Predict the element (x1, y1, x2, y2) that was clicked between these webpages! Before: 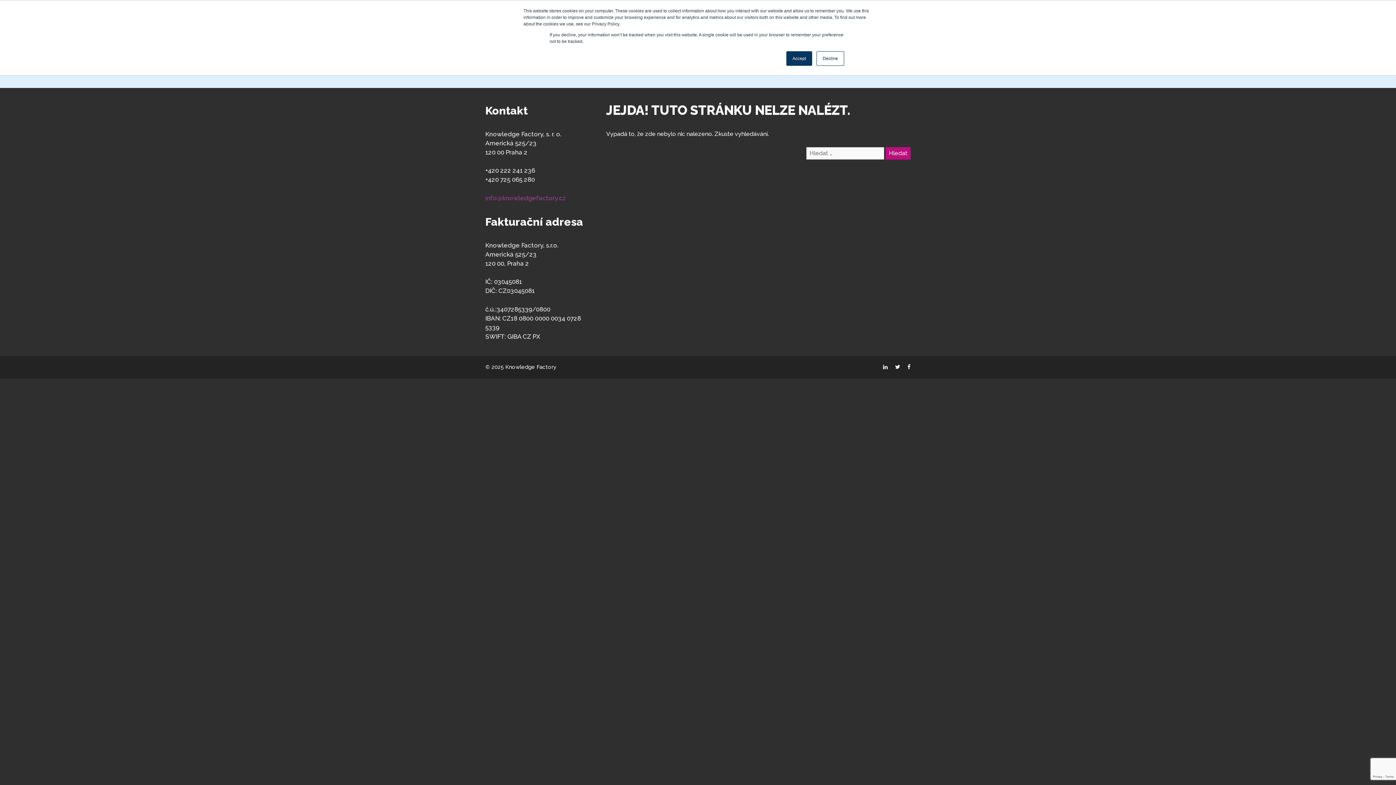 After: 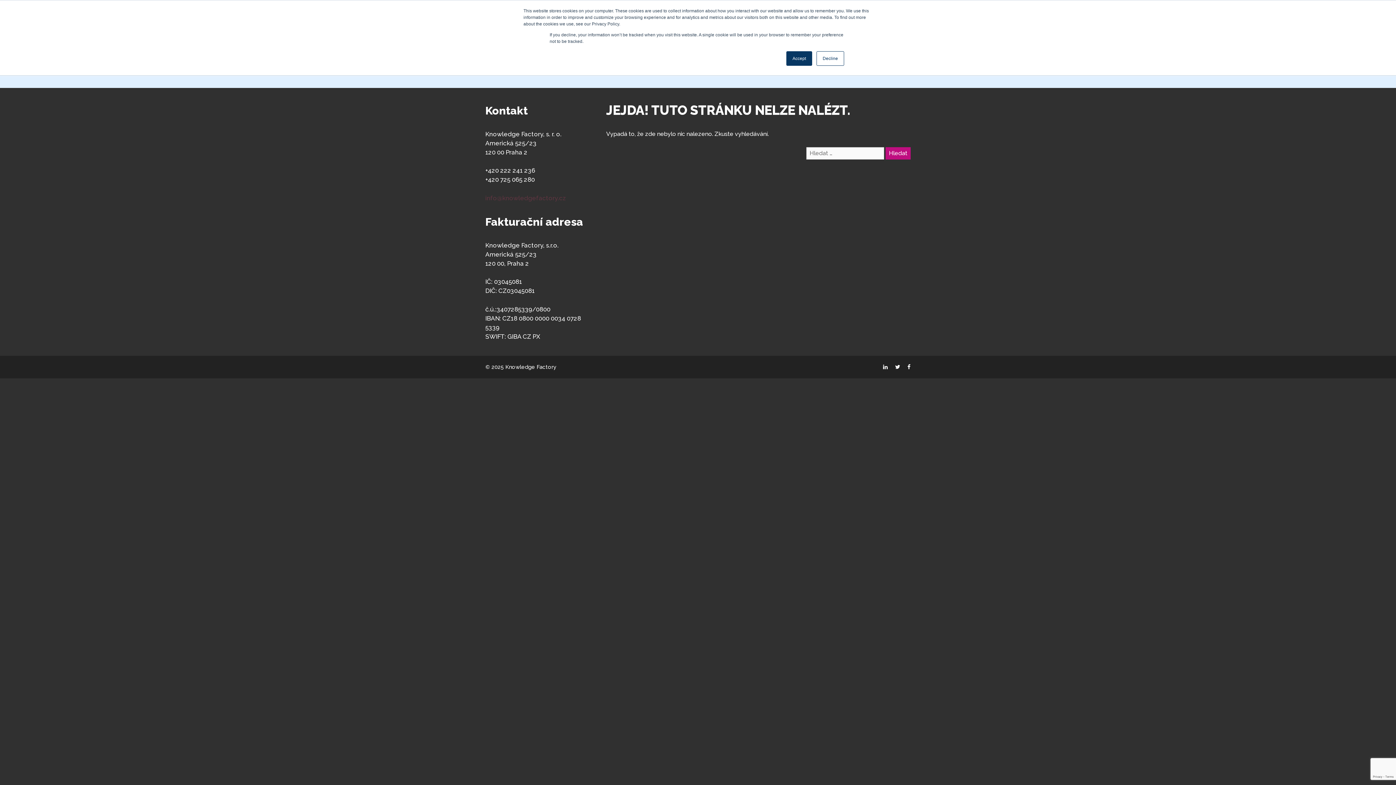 Action: bbox: (485, 194, 566, 201) label: info@knowledgefactory.cz